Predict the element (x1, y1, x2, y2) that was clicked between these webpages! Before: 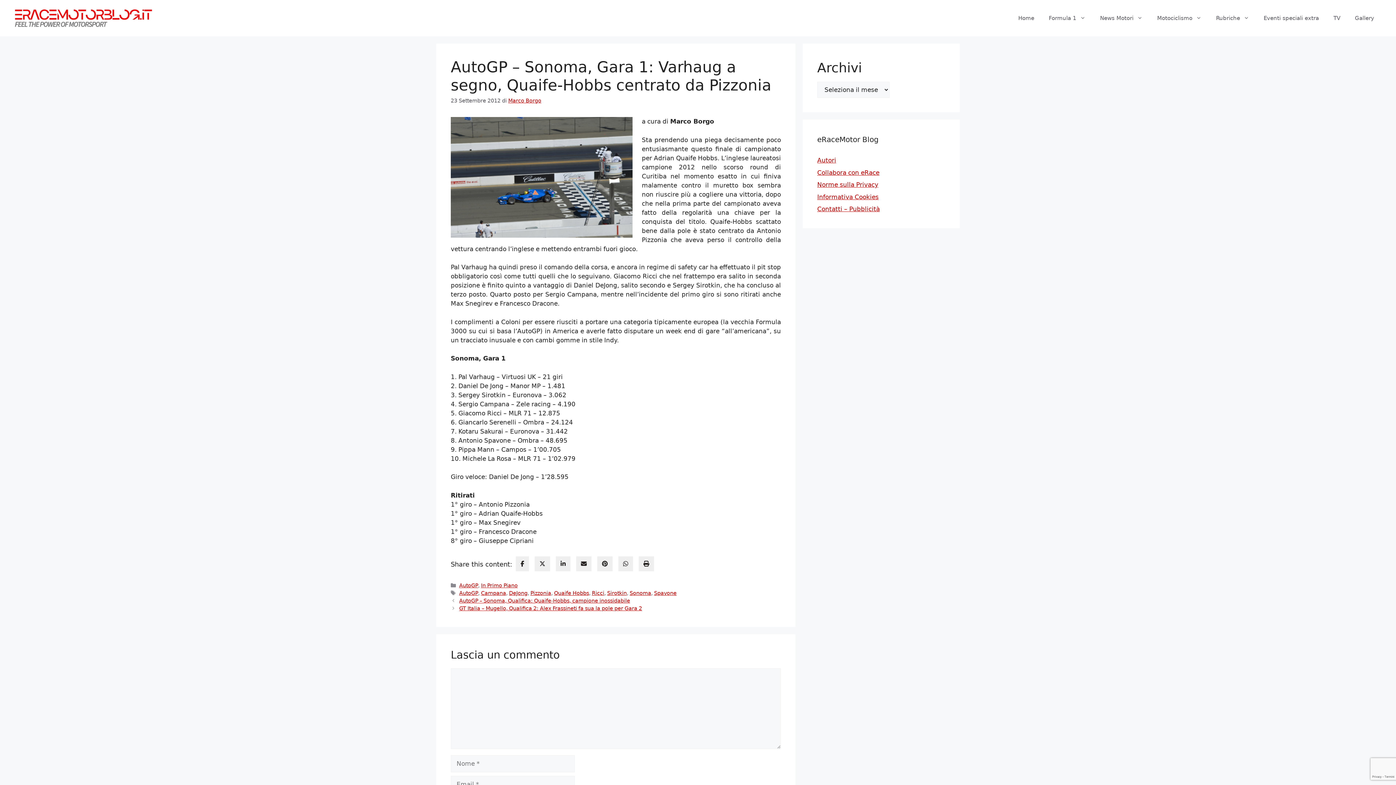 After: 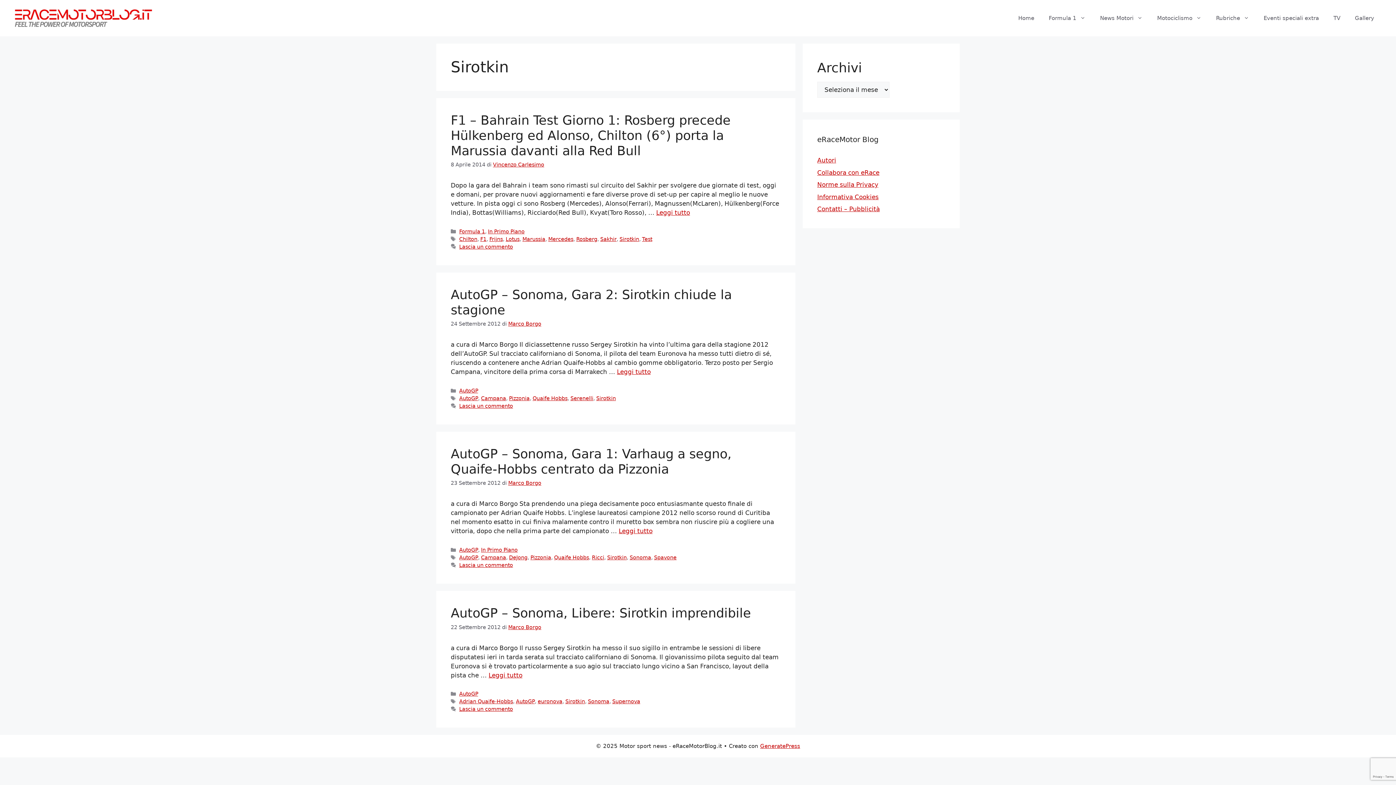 Action: label: Sirotkin bbox: (607, 590, 626, 596)